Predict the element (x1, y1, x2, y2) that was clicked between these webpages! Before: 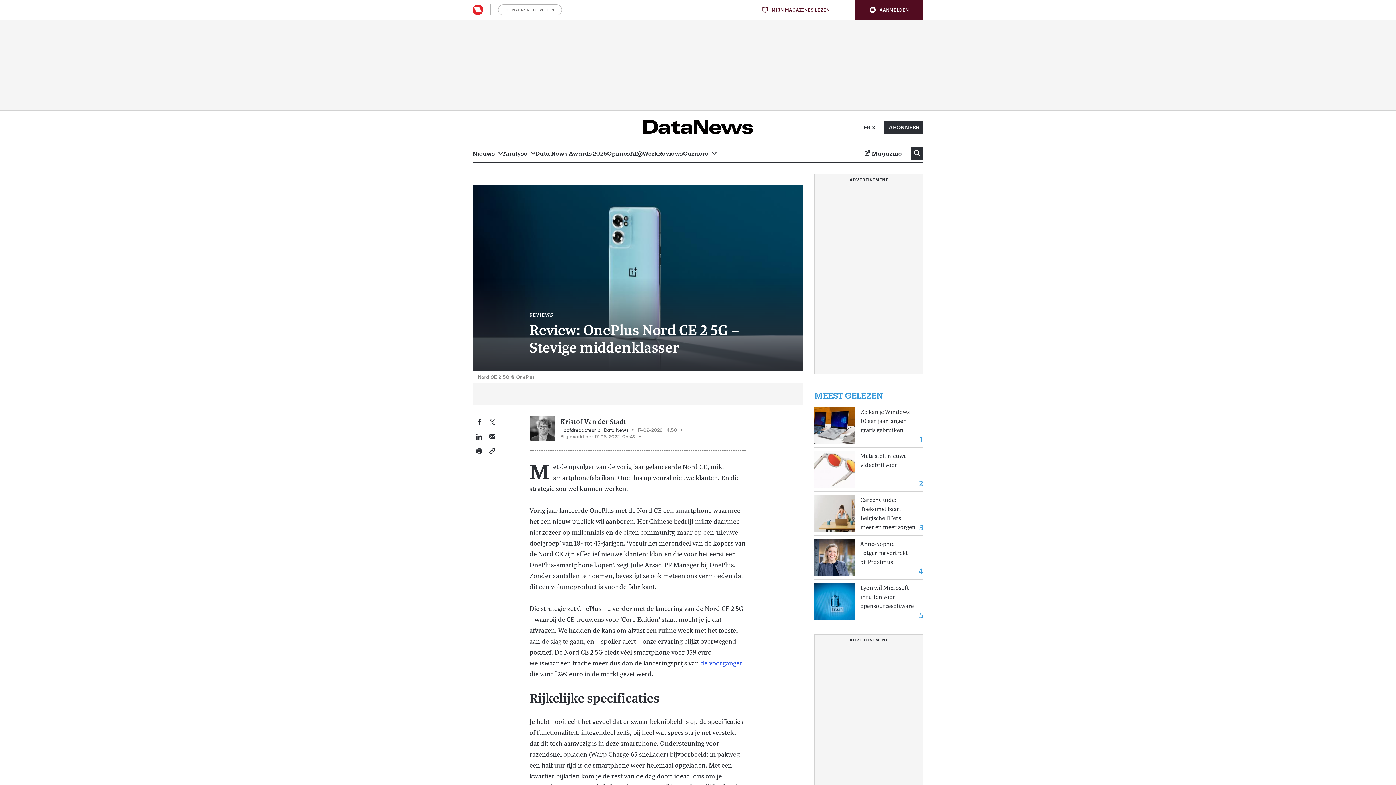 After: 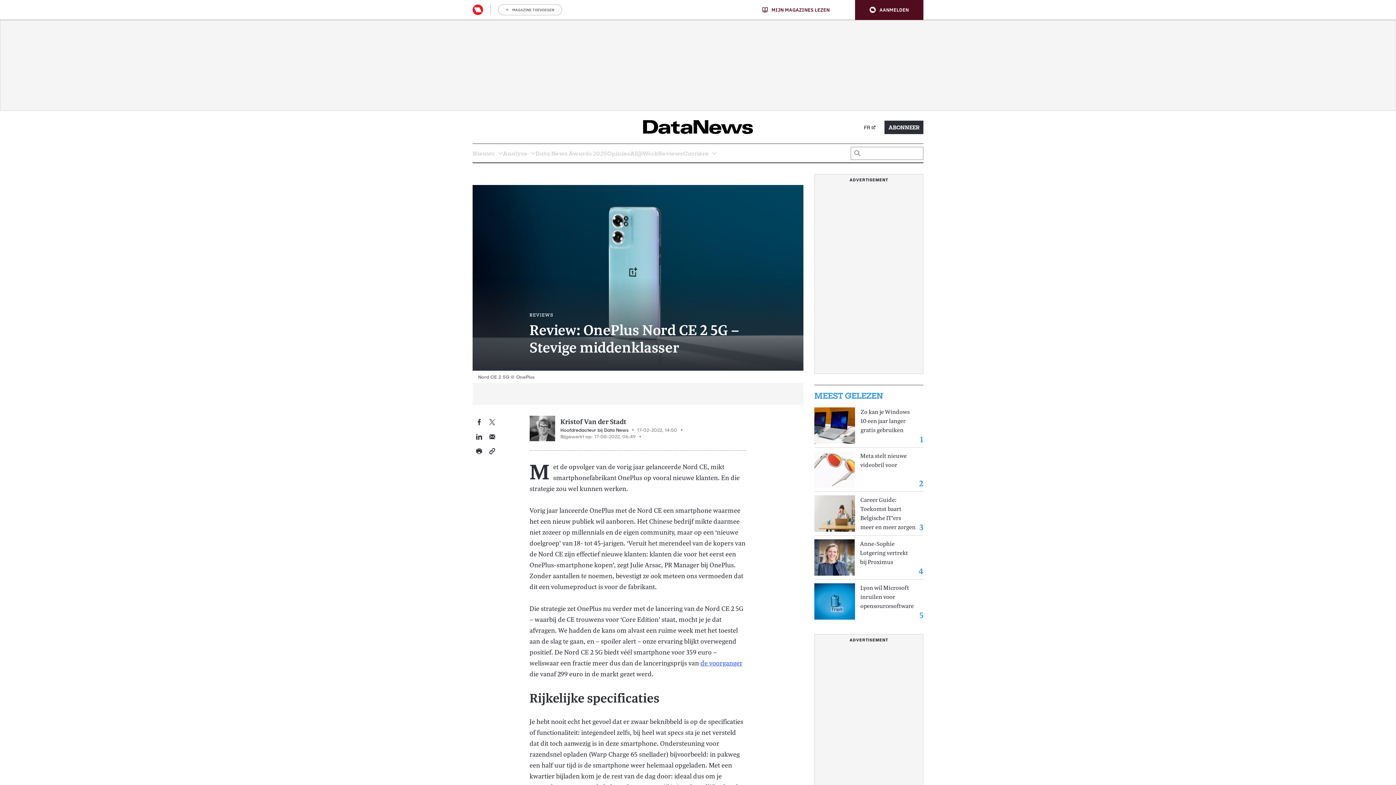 Action: bbox: (910, 146, 923, 159)